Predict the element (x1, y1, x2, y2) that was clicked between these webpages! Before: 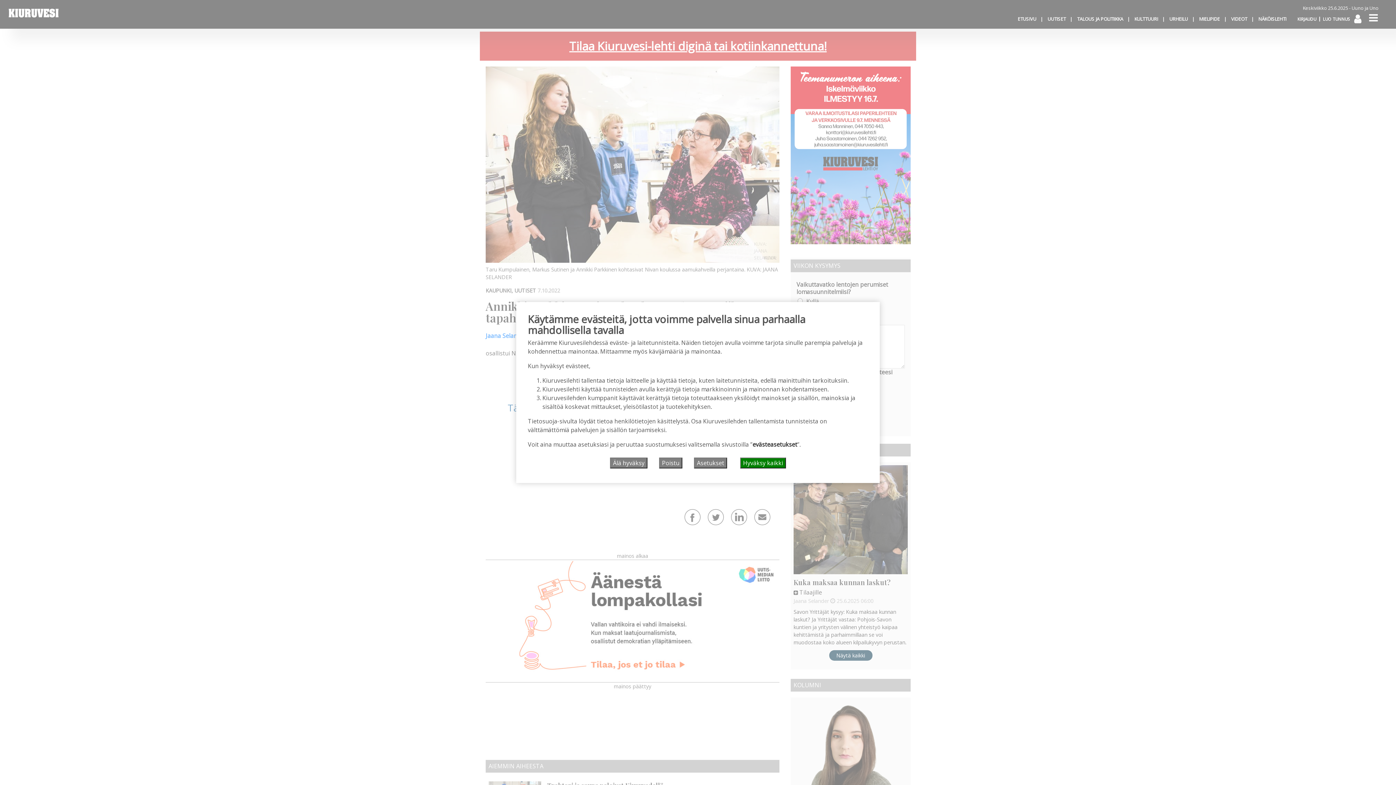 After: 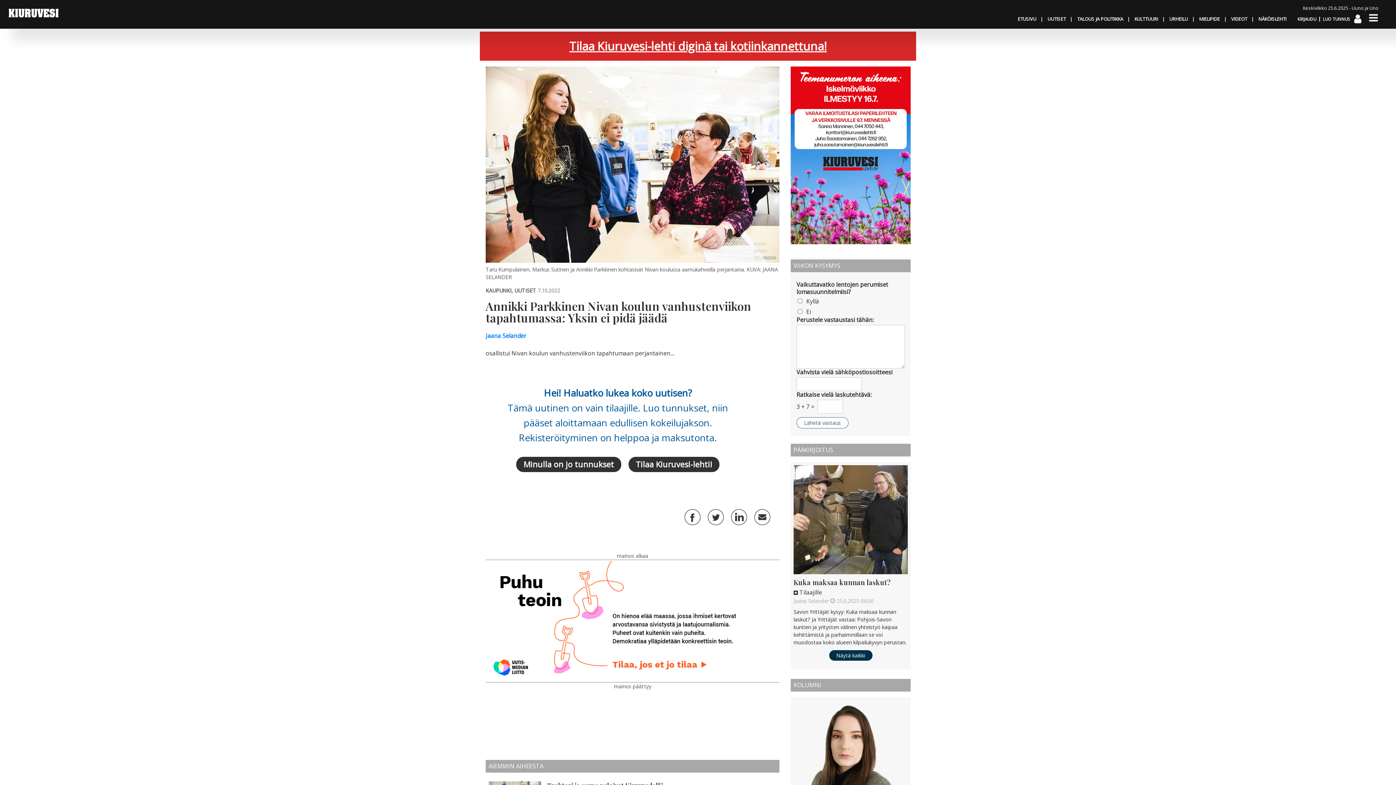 Action: bbox: (740, 457, 786, 468) label: Hyväksy kaikki